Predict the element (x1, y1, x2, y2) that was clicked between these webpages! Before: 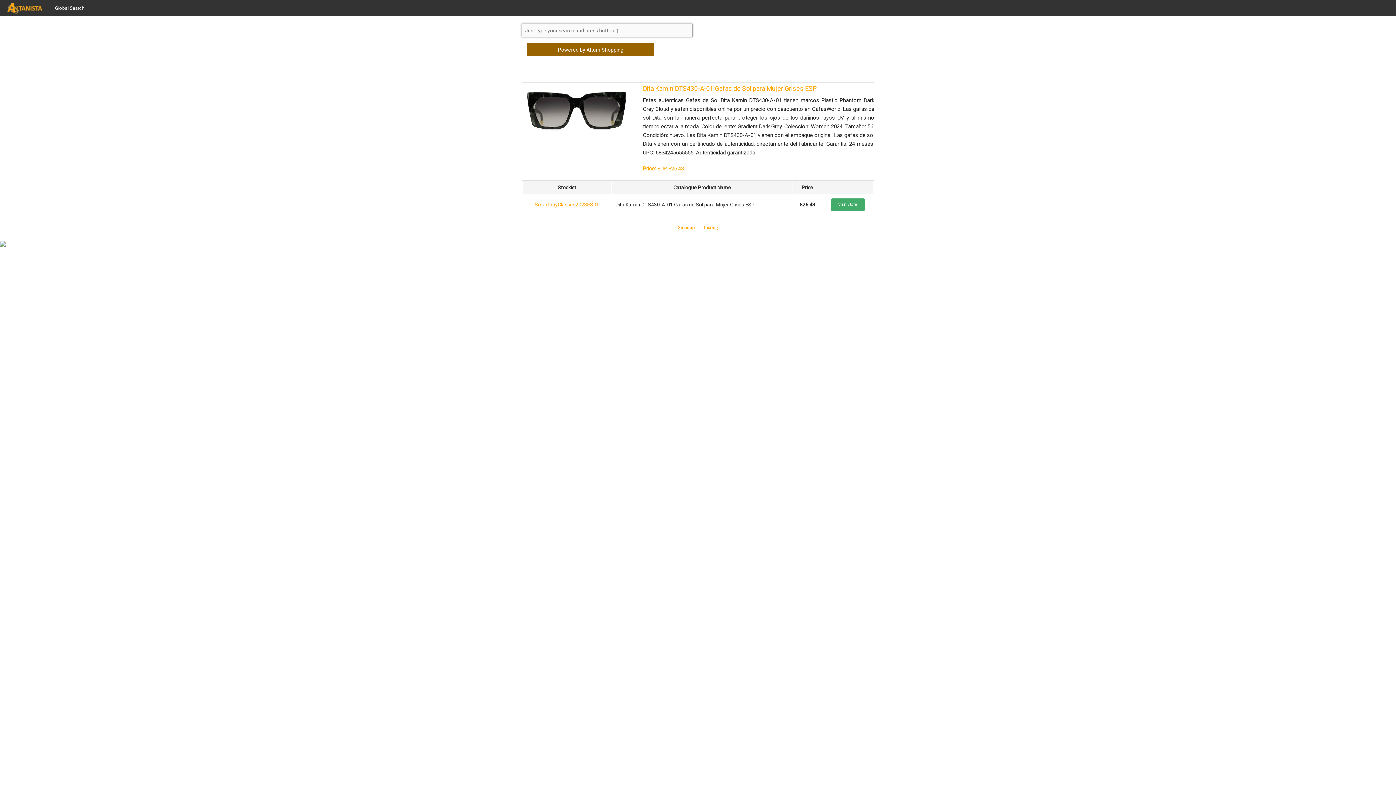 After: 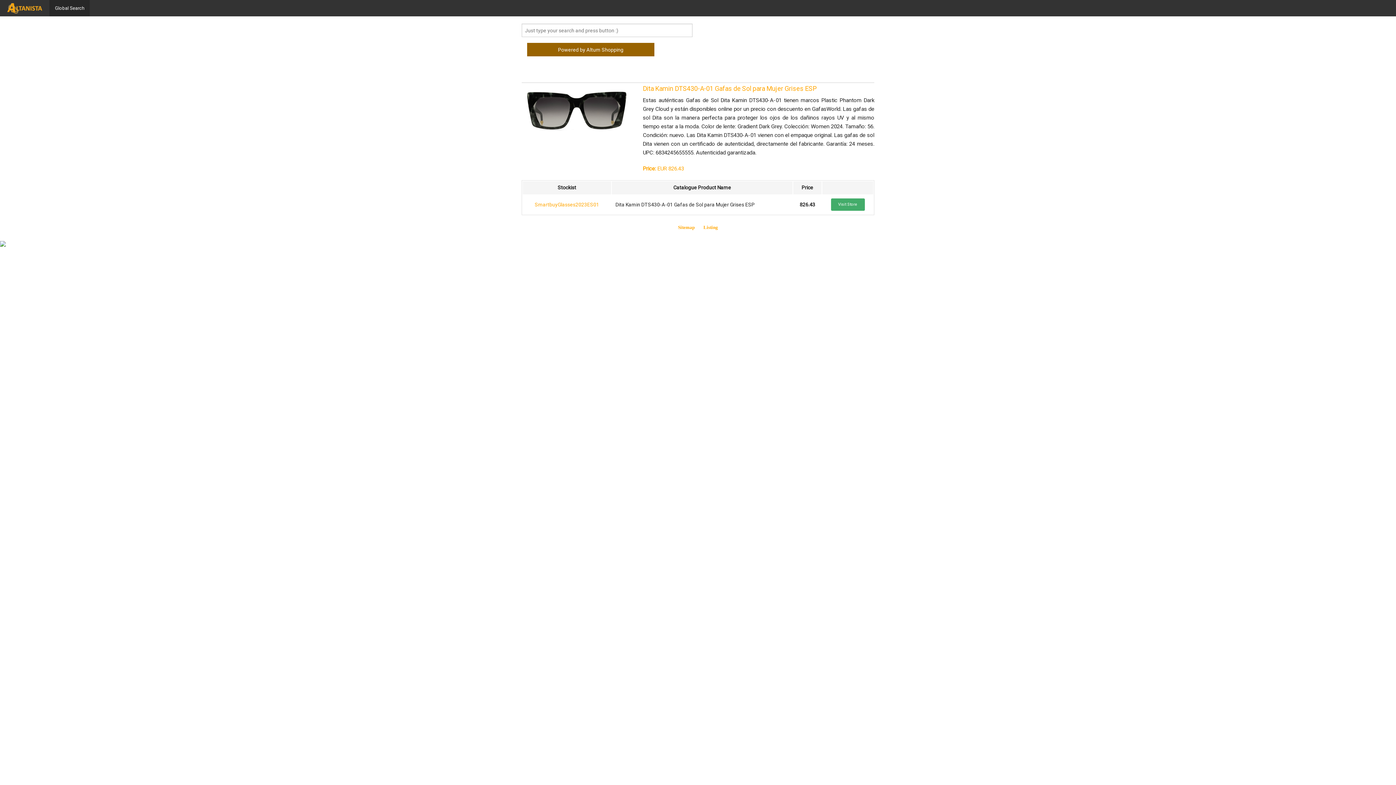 Action: bbox: (49, 0, 89, 16) label: Global Search